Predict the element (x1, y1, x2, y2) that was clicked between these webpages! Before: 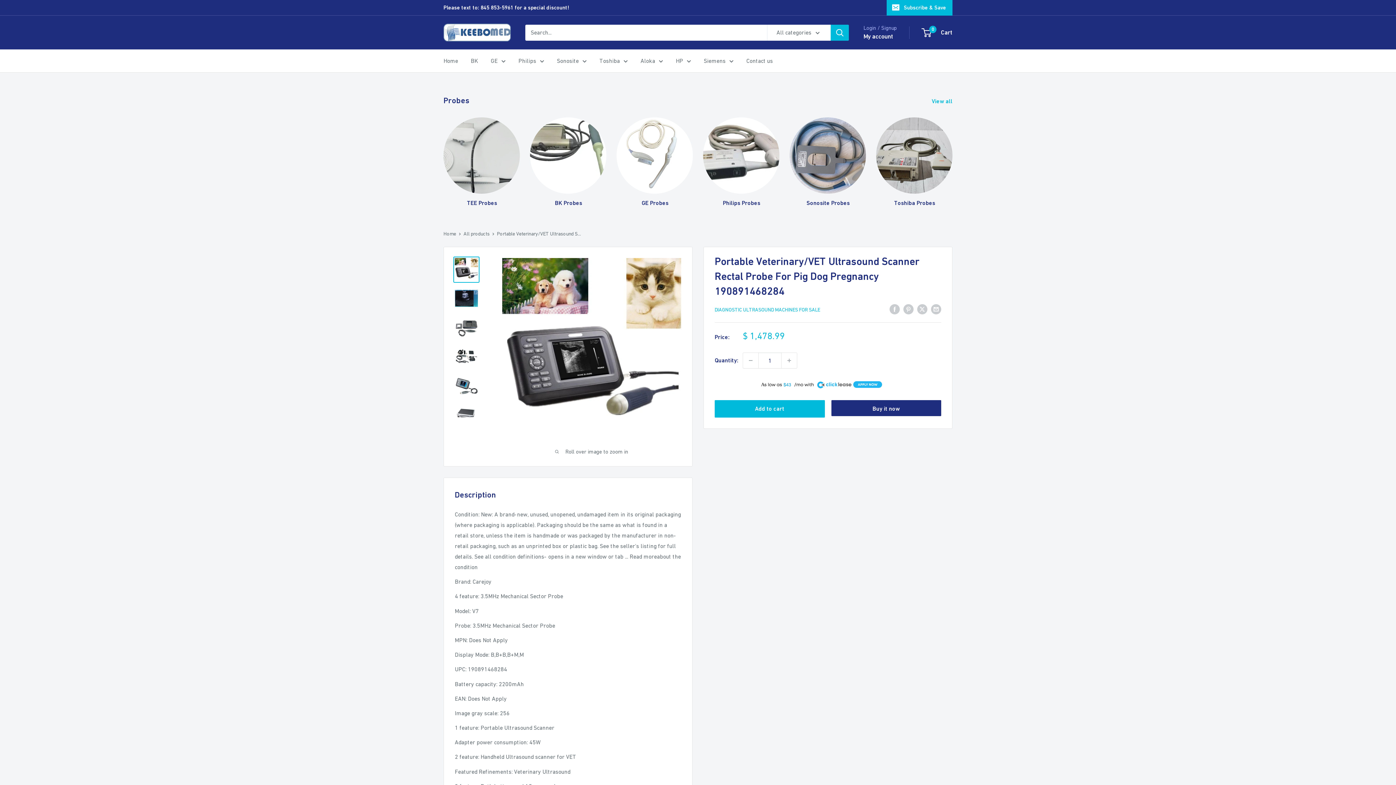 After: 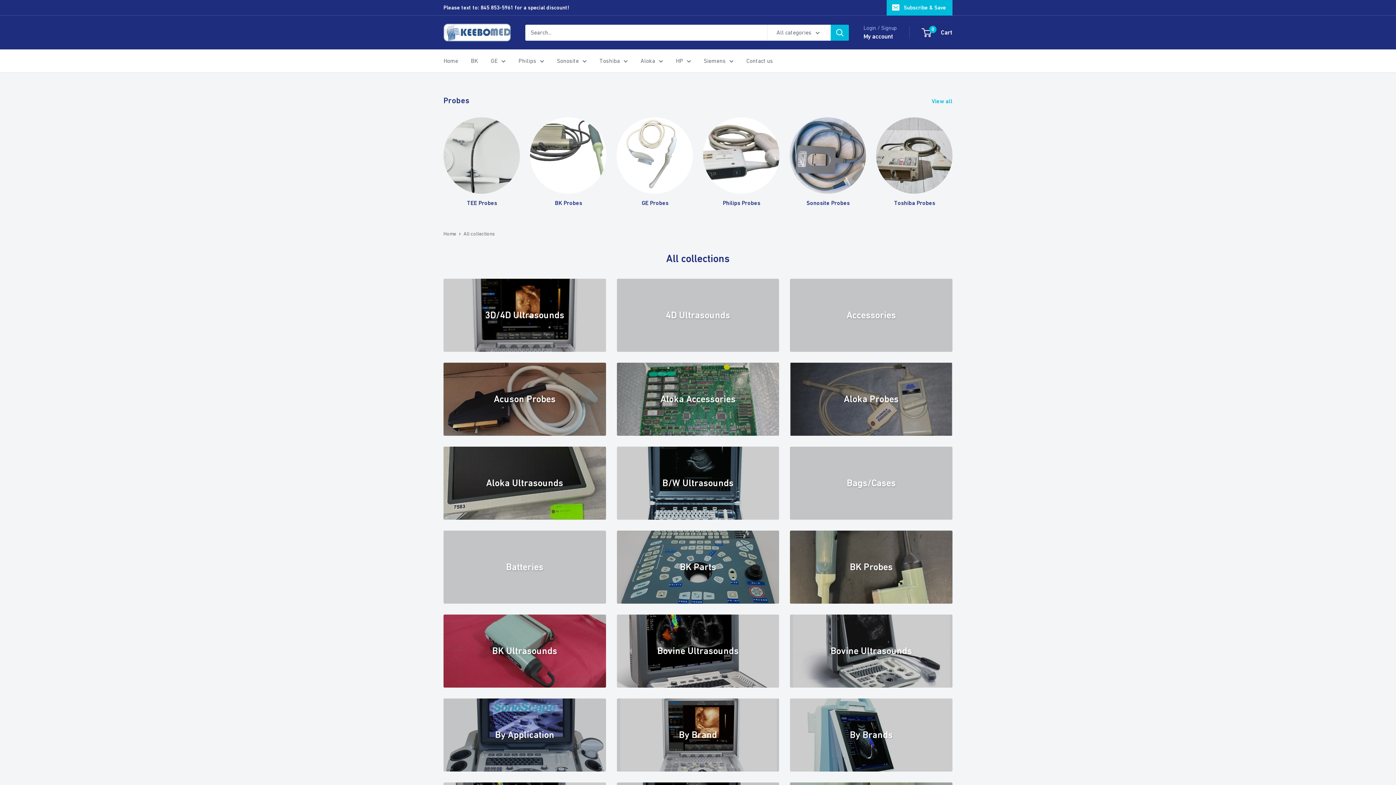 Action: label: View all  bbox: (932, 96, 962, 106)